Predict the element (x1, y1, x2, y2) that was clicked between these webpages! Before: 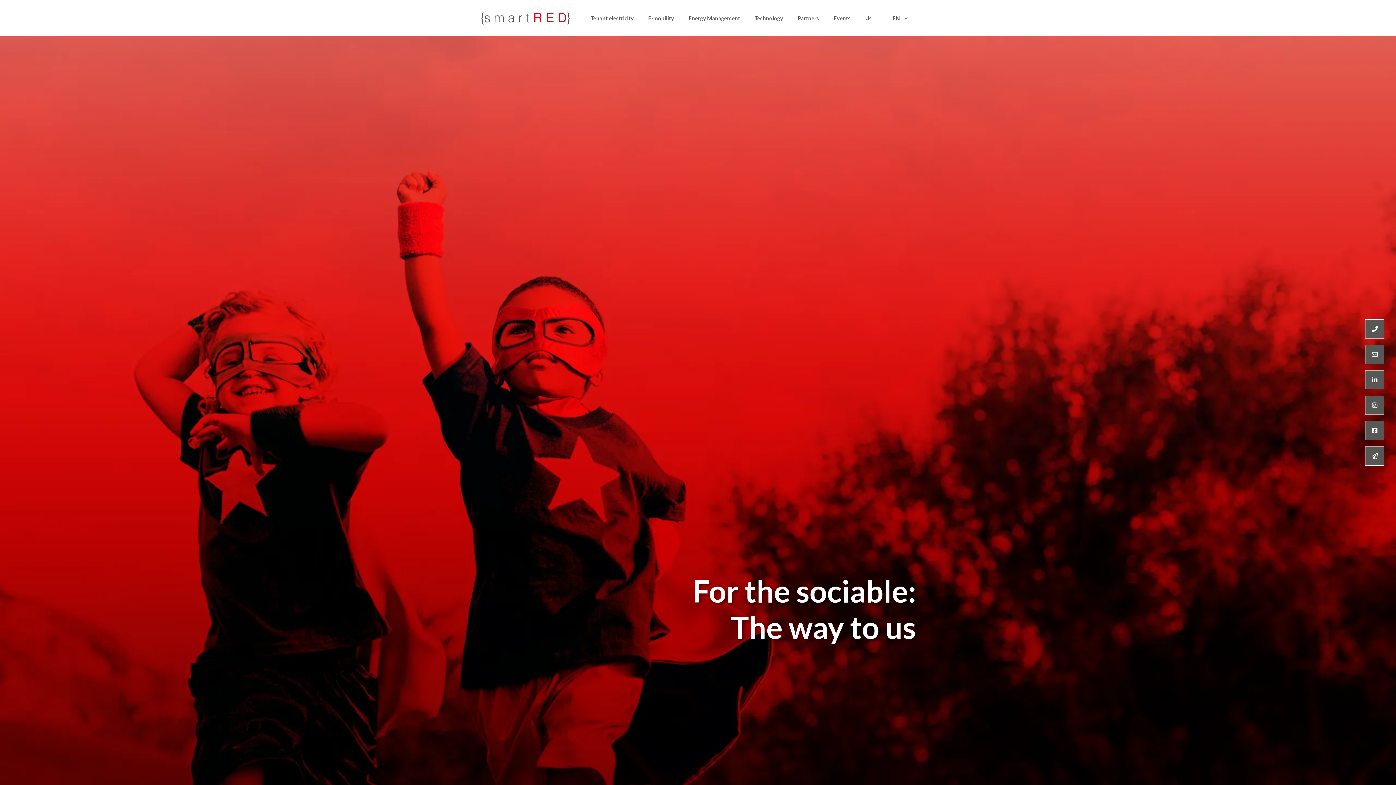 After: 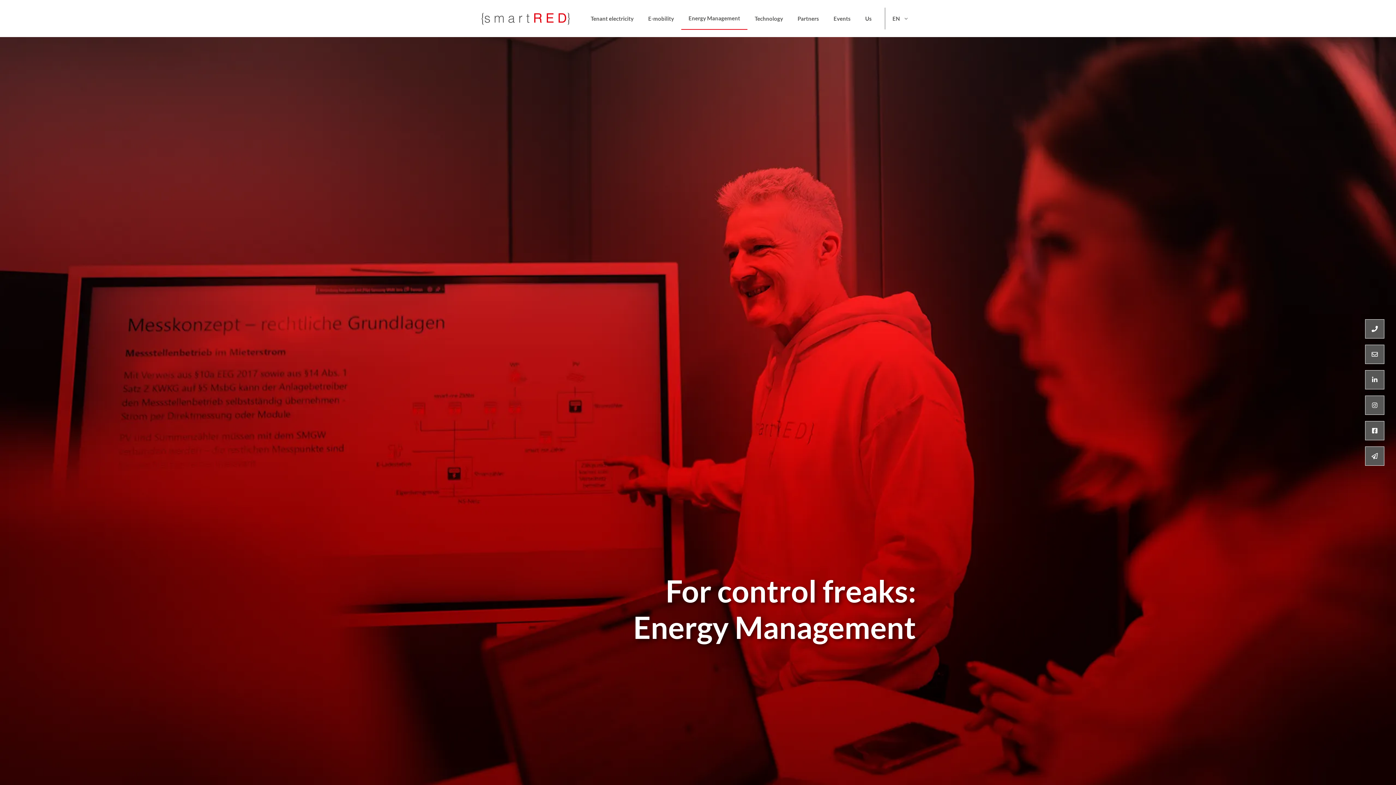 Action: bbox: (681, 7, 747, 29) label: Energy Management